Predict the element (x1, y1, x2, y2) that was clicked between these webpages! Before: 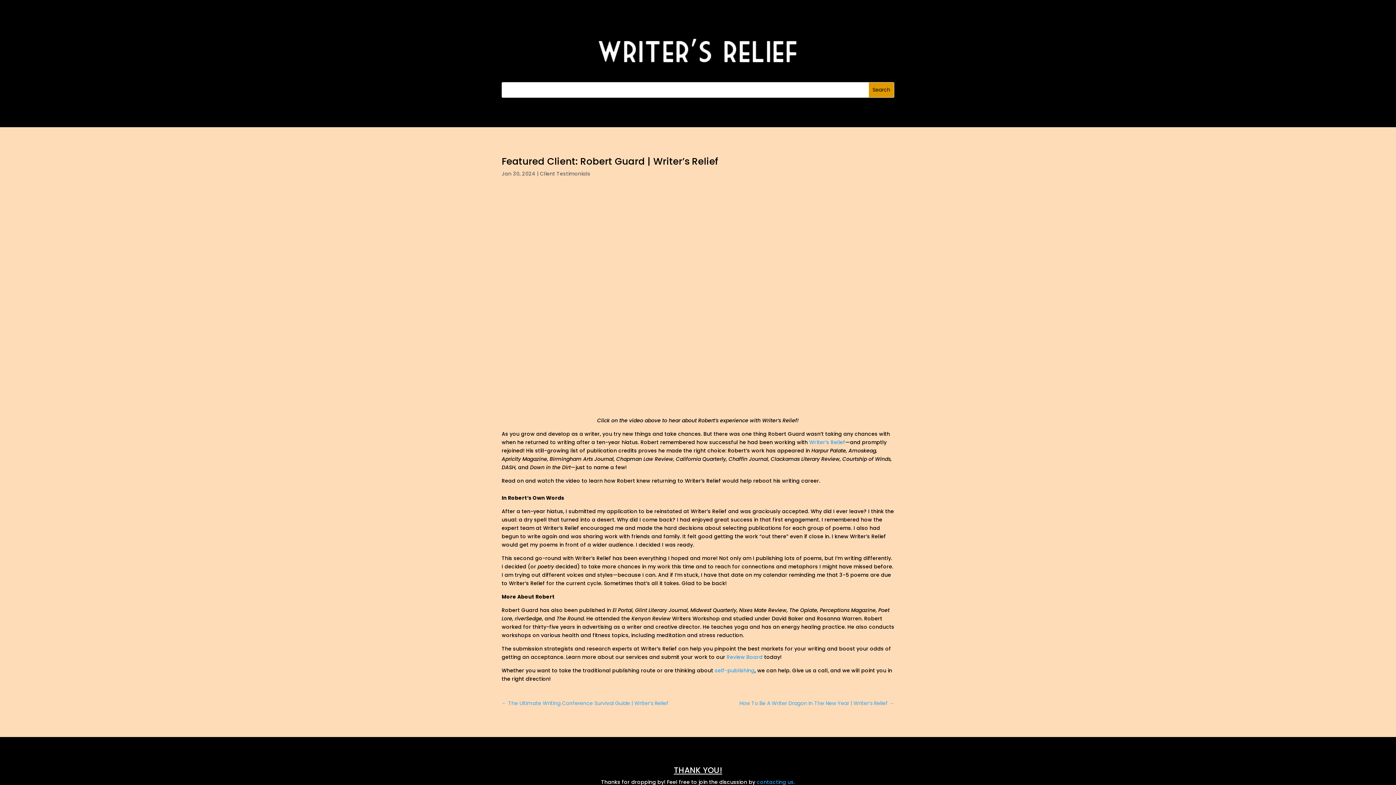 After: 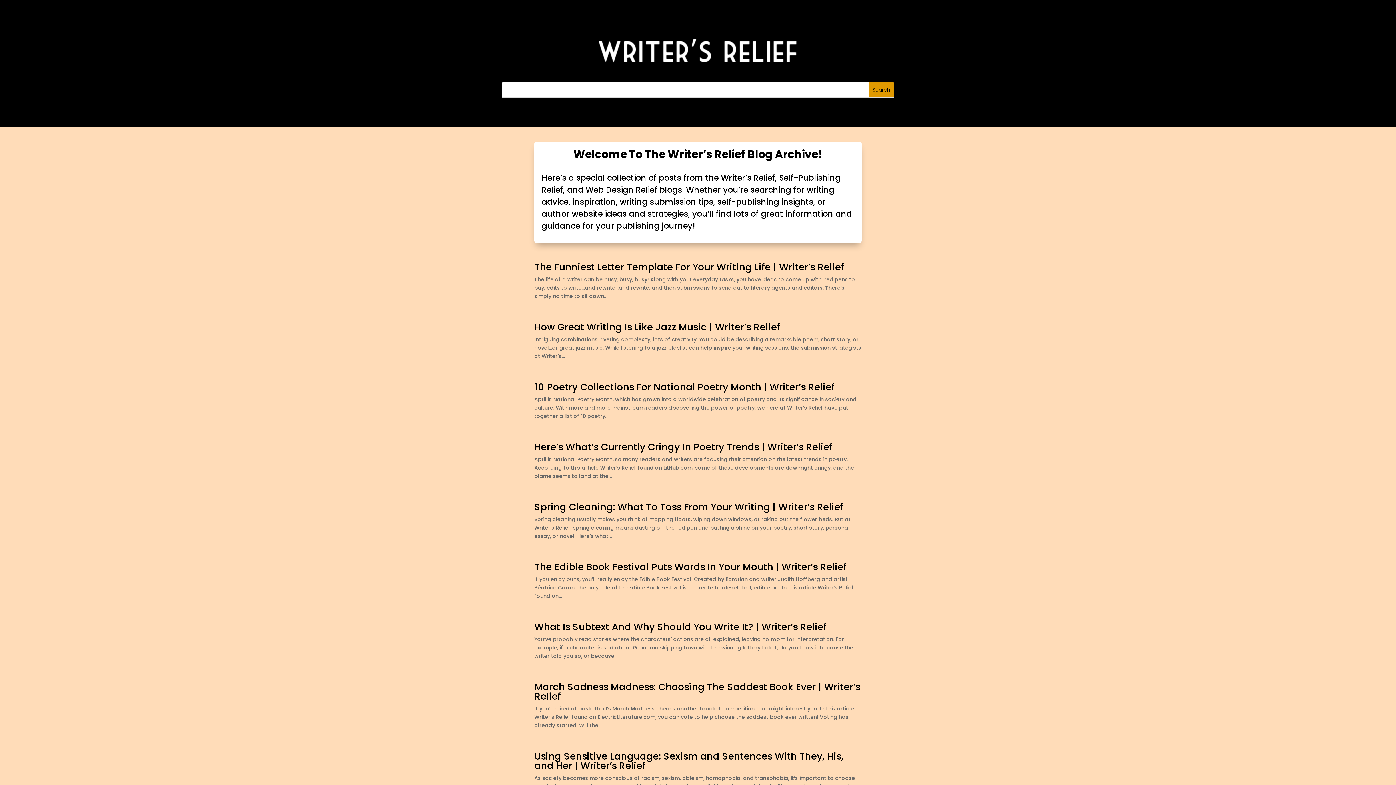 Action: bbox: (540, 170, 590, 177) label: Client Testimonials